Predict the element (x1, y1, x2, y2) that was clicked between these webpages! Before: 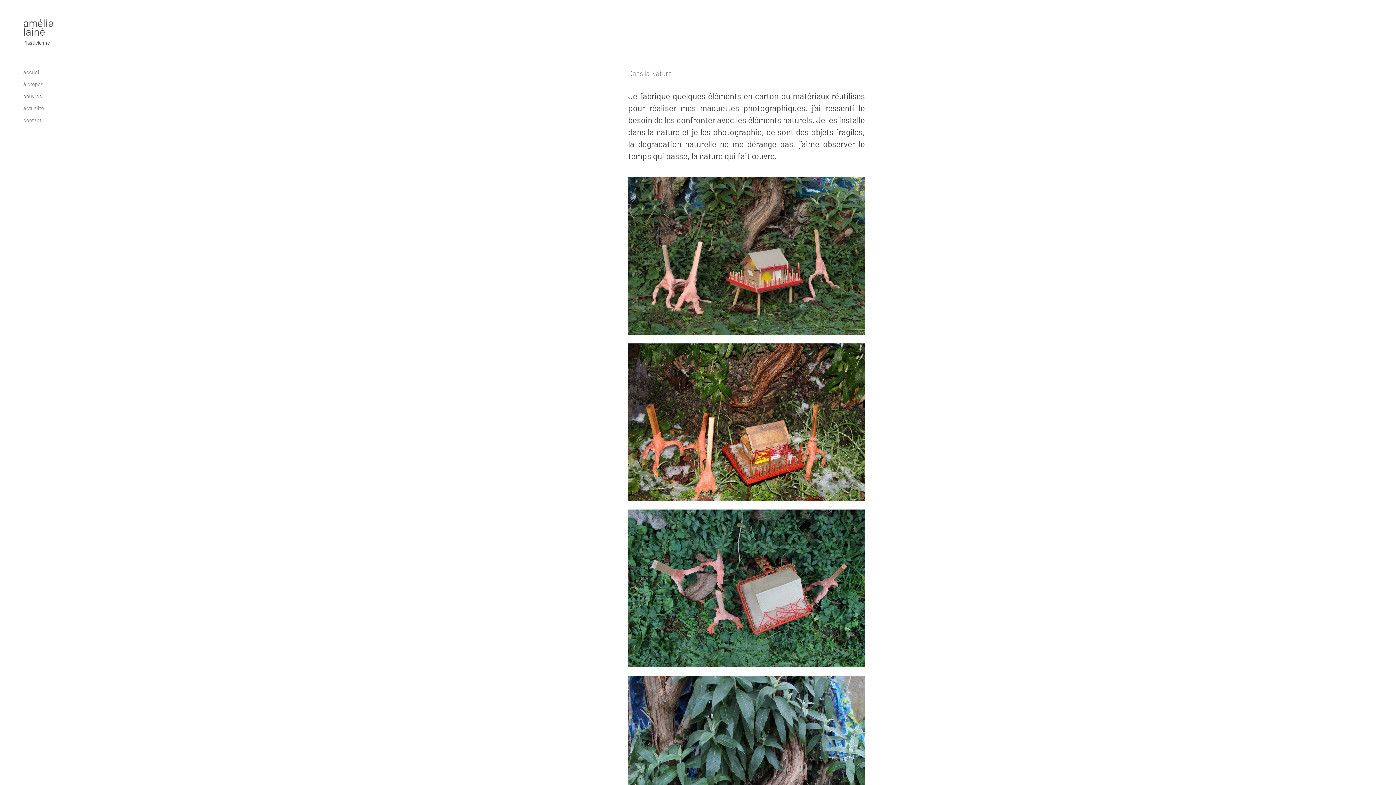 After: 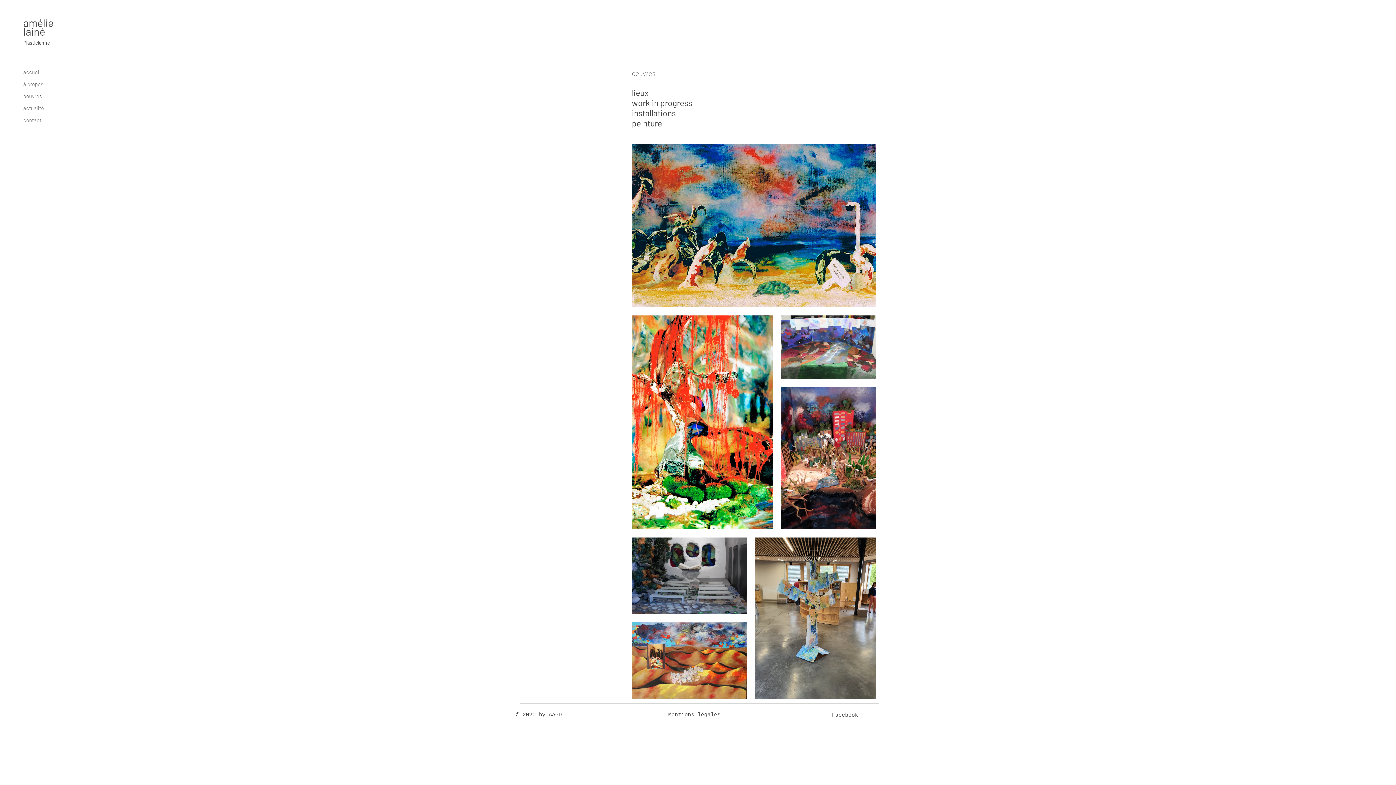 Action: label: oeuvres bbox: (23, 90, 73, 102)